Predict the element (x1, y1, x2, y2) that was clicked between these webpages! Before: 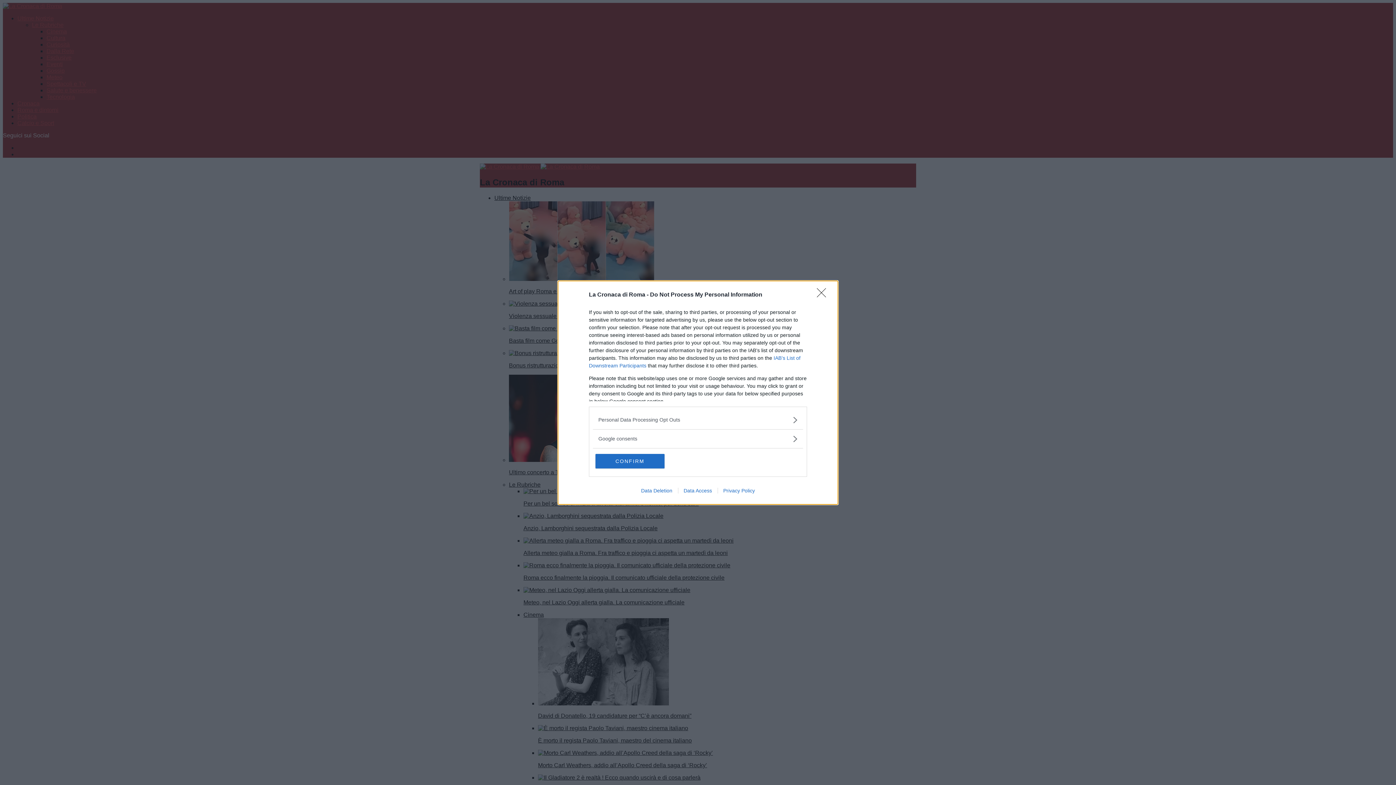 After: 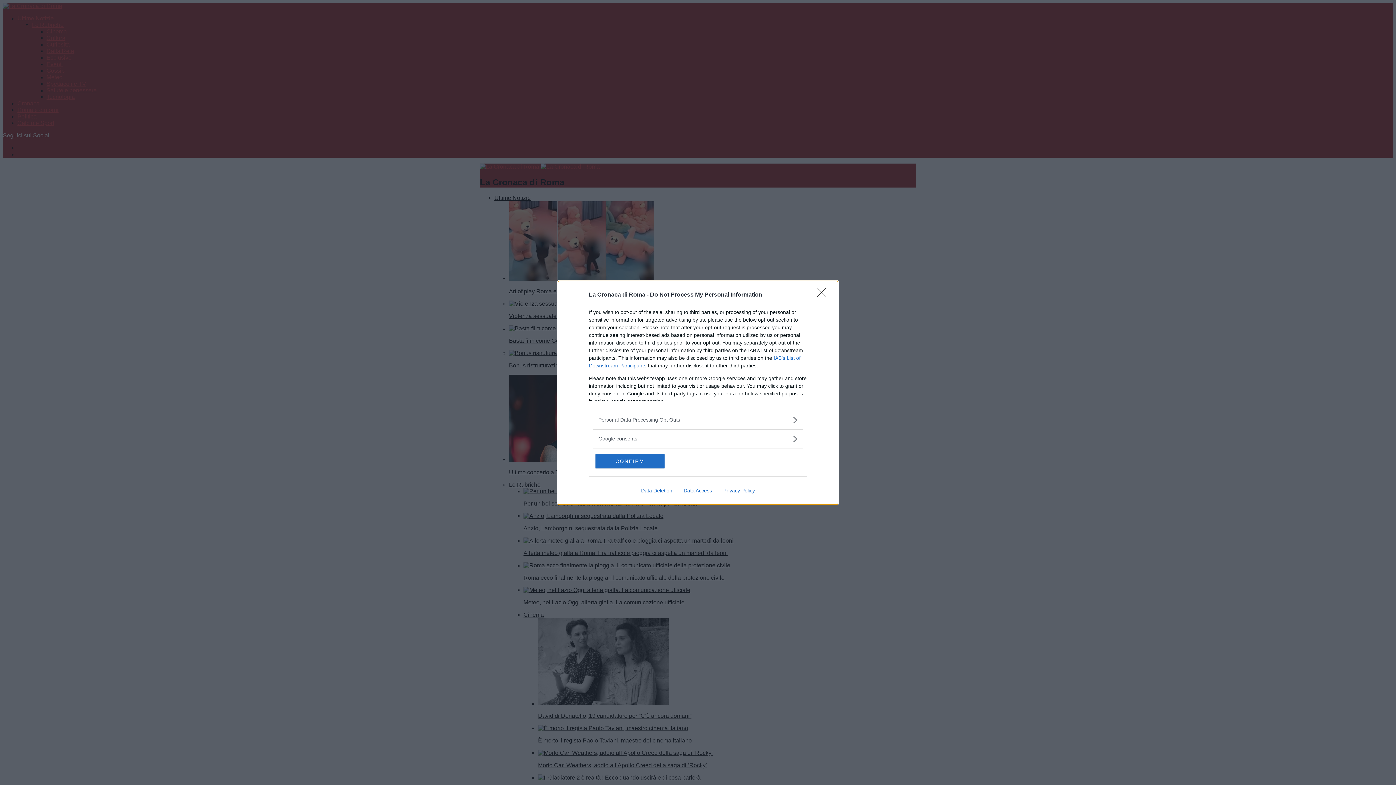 Action: label: Data Access bbox: (678, 487, 717, 493)